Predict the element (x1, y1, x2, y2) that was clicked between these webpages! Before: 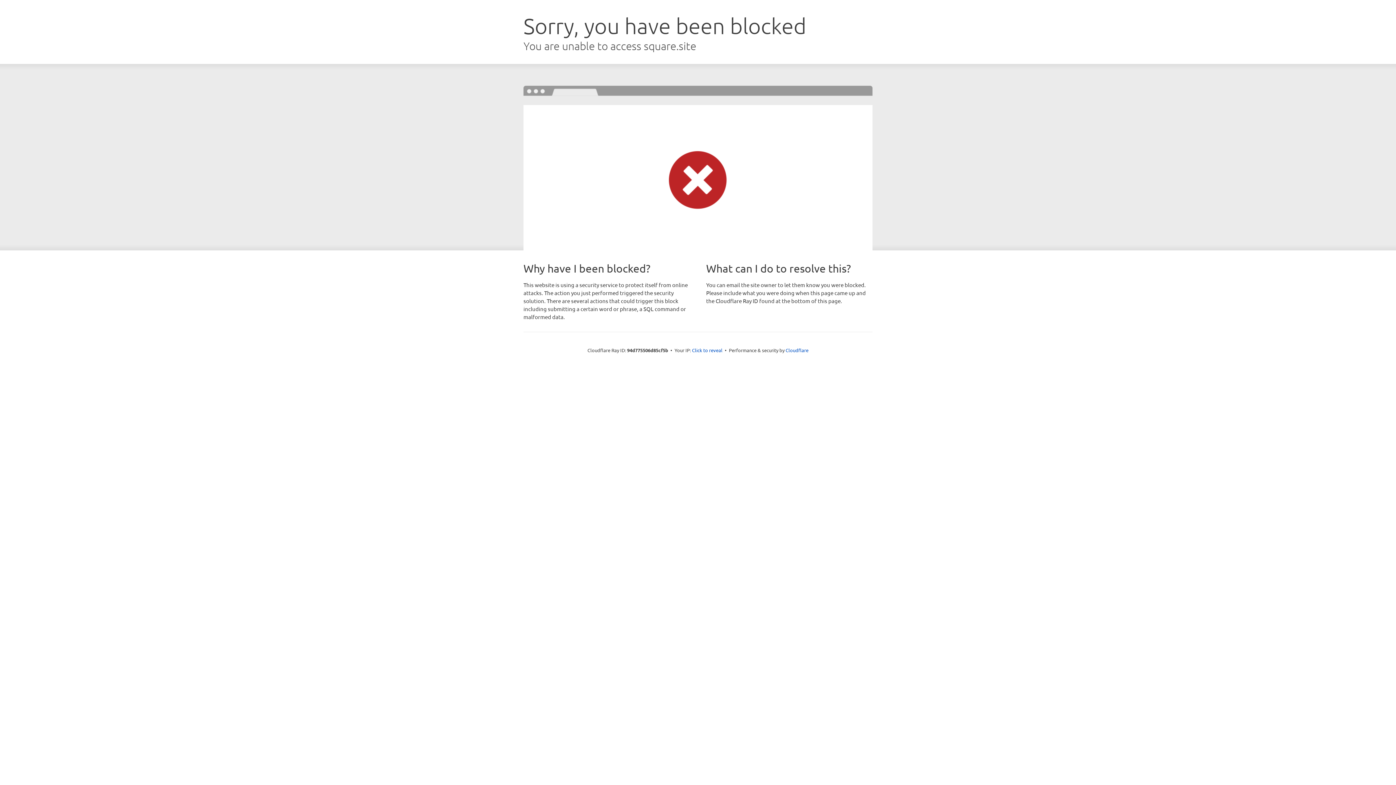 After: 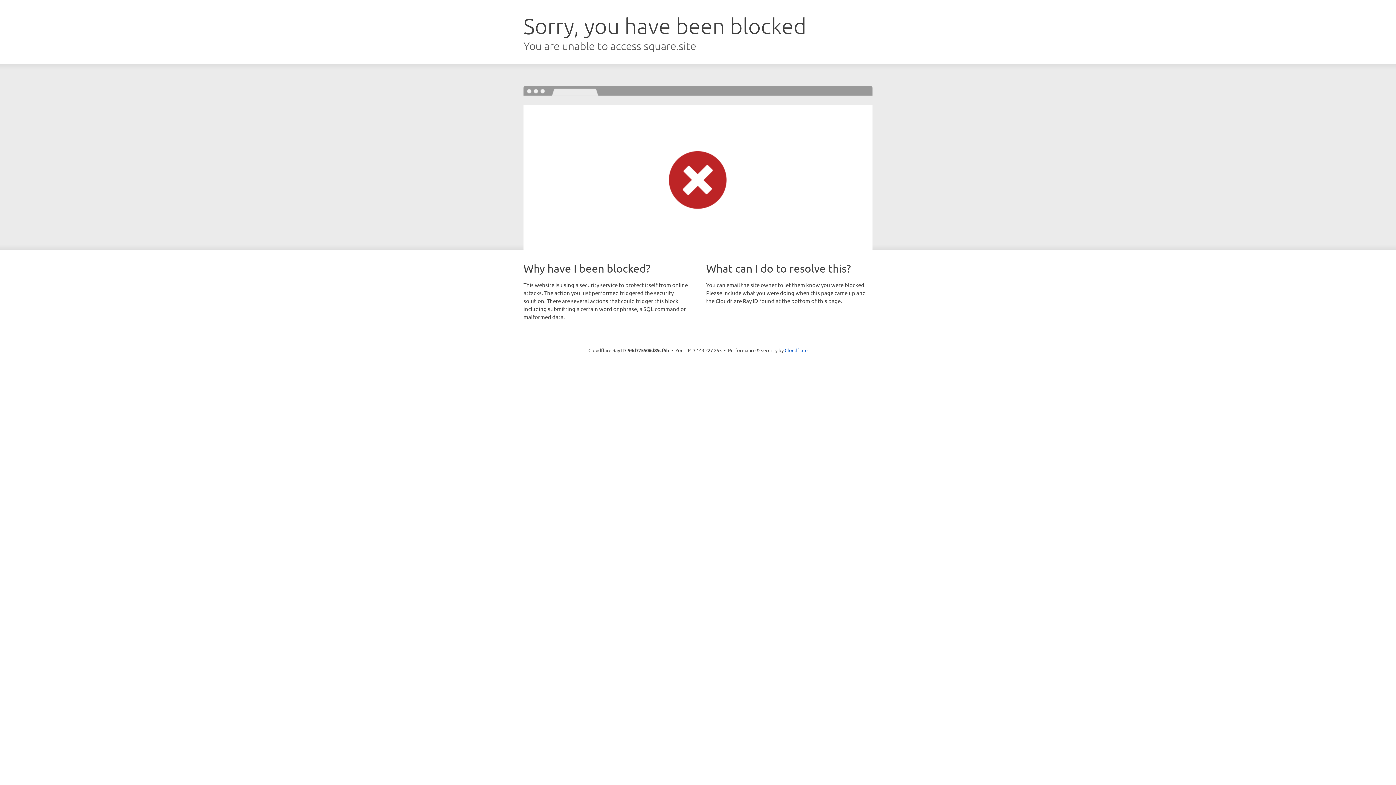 Action: label: Click to reveal bbox: (692, 346, 722, 353)